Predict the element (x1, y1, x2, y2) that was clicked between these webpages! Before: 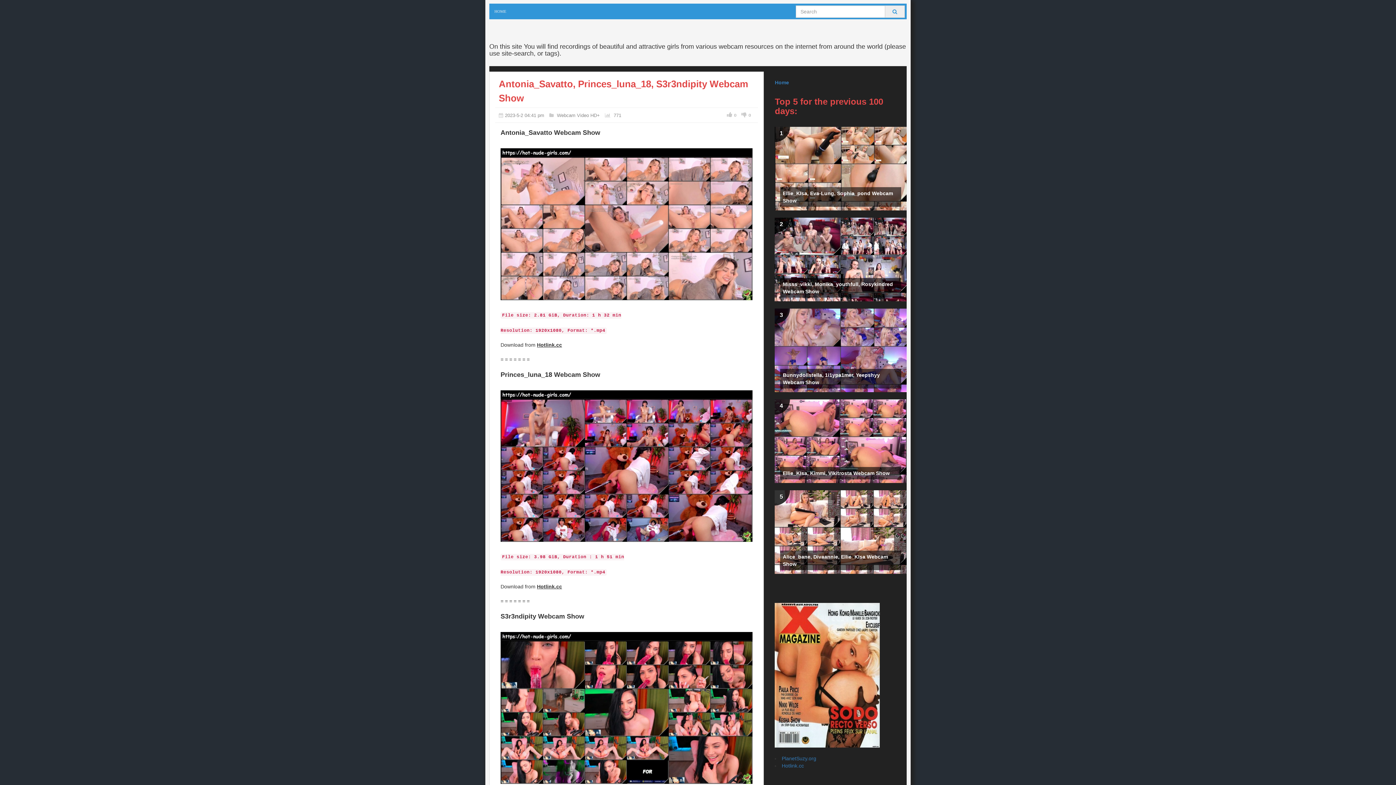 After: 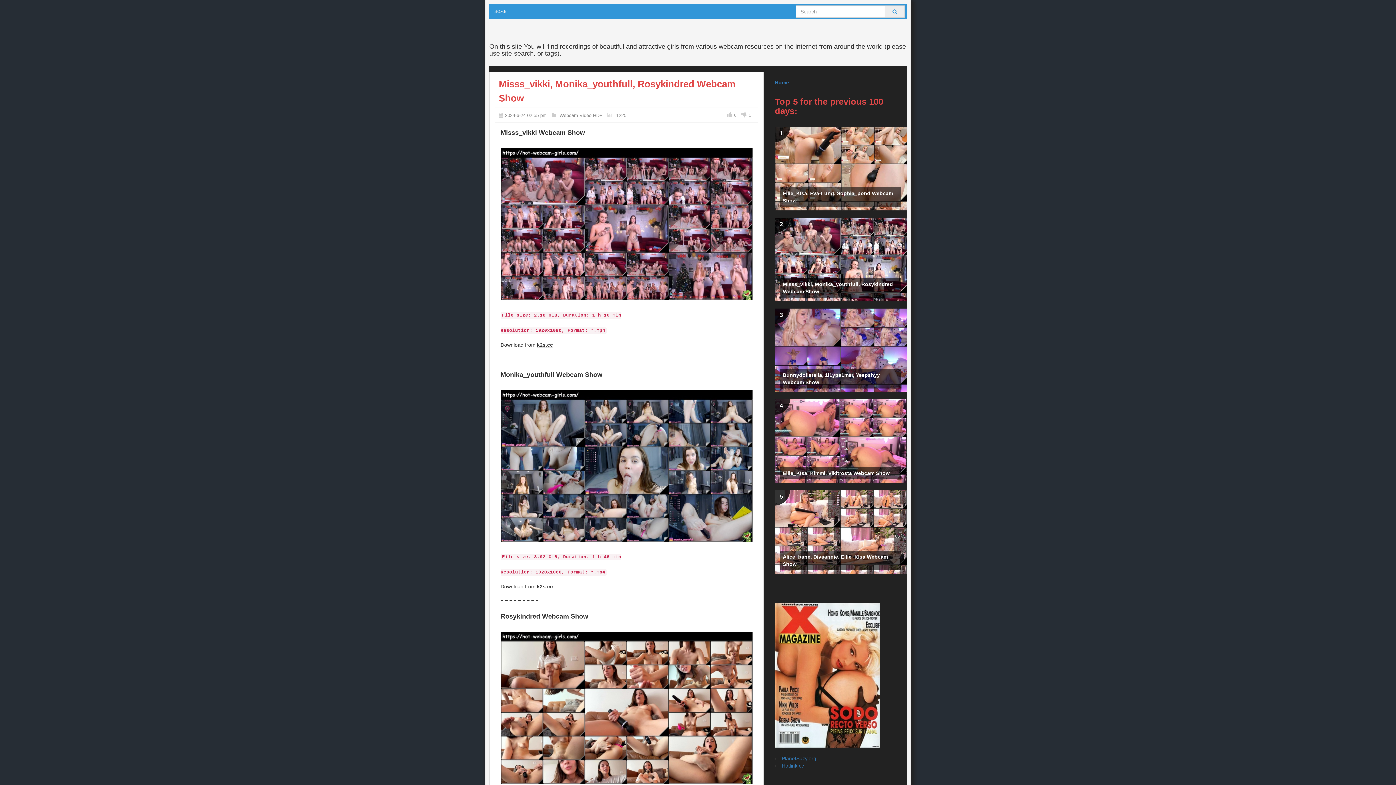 Action: label: 2
Misss_vikki, Monika_youthfull, Rosykindred Webcam Show bbox: (775, 217, 906, 330)